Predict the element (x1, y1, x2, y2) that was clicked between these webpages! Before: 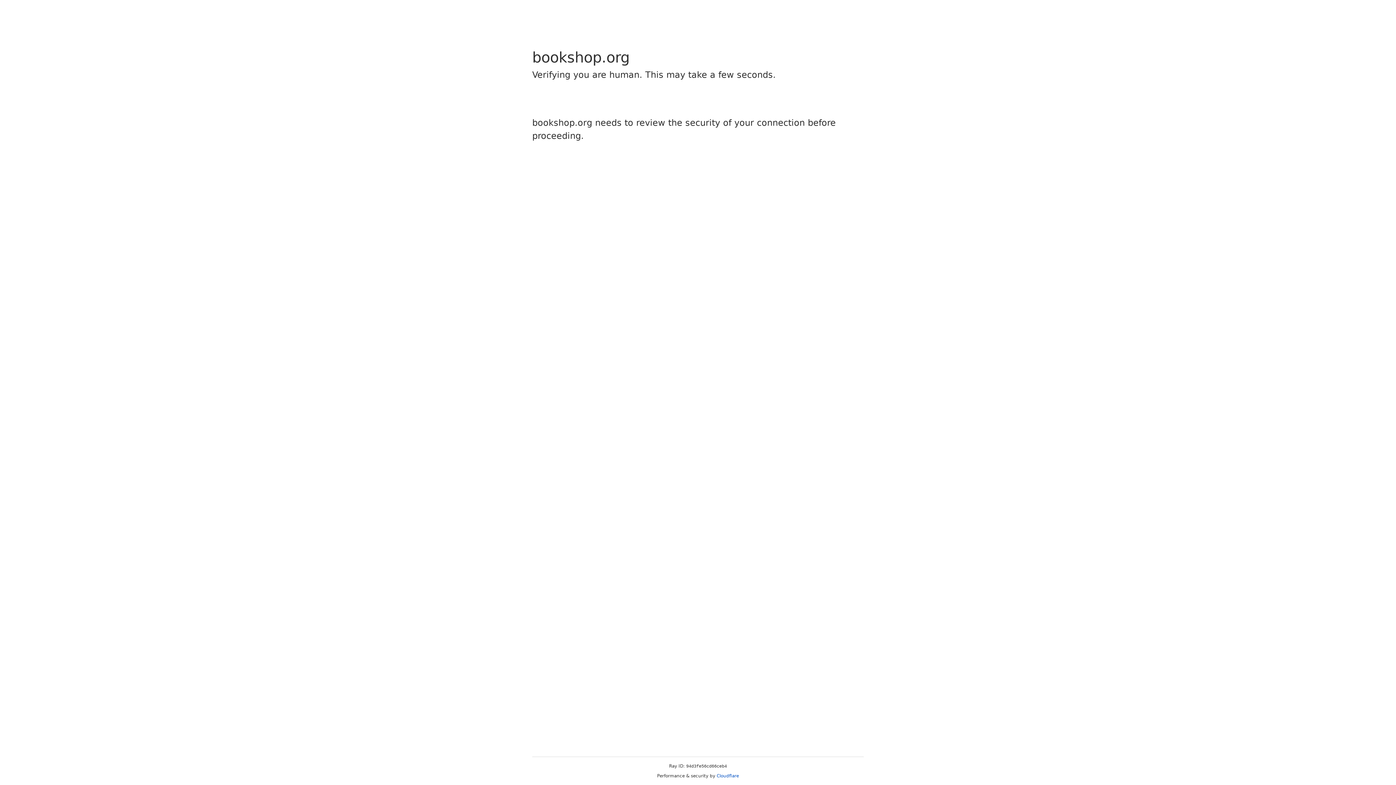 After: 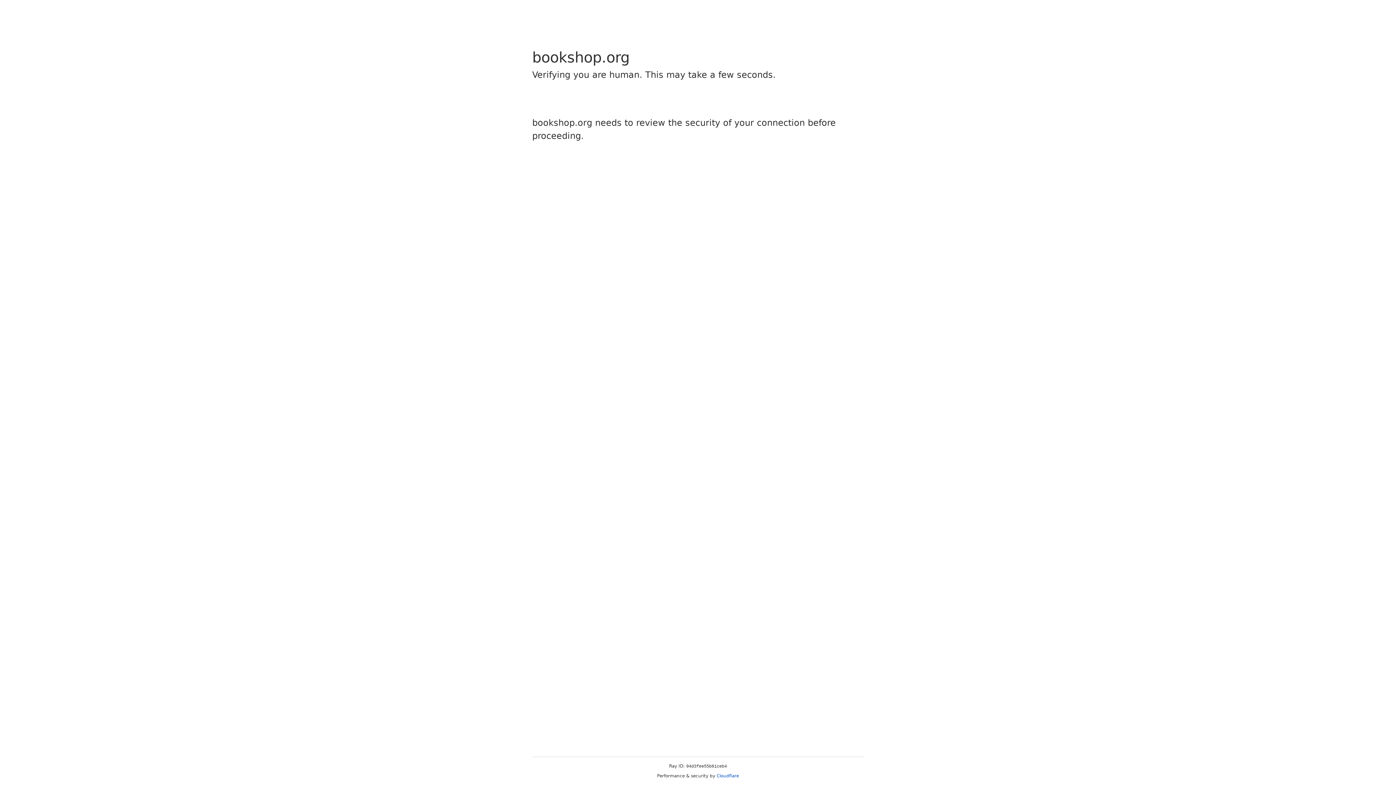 Action: bbox: (716, 773, 739, 778) label: Cloudflare